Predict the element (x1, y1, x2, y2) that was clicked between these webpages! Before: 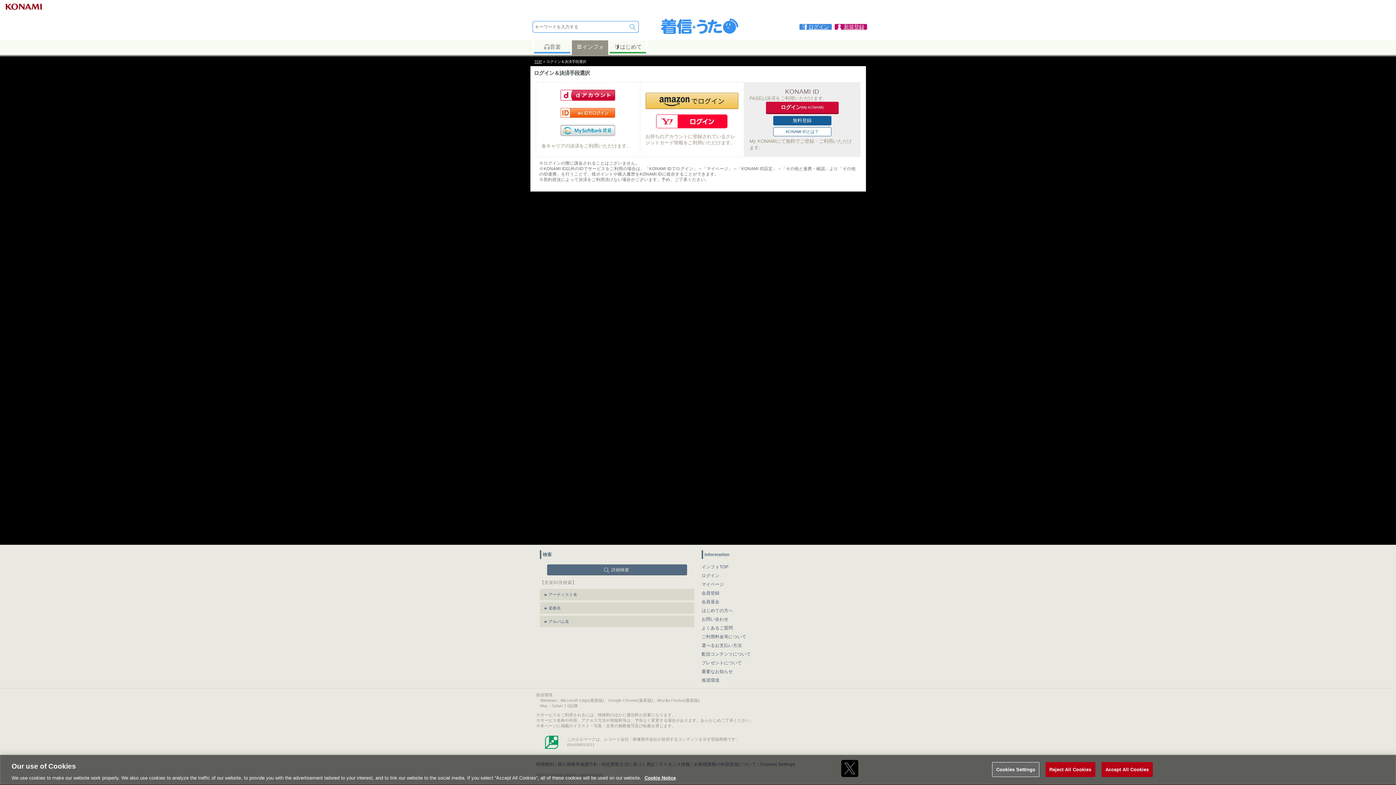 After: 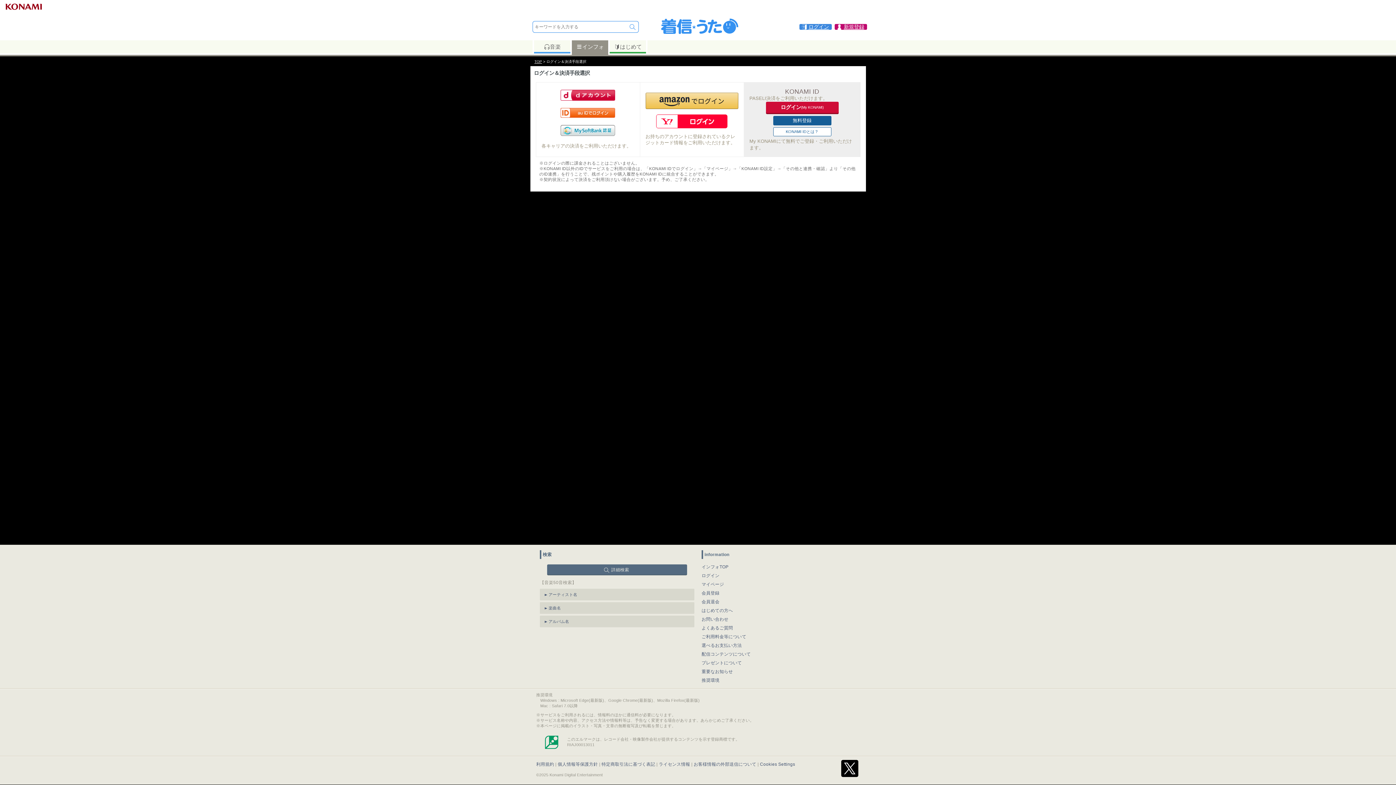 Action: label: Accept All Cookies bbox: (1101, 762, 1153, 777)